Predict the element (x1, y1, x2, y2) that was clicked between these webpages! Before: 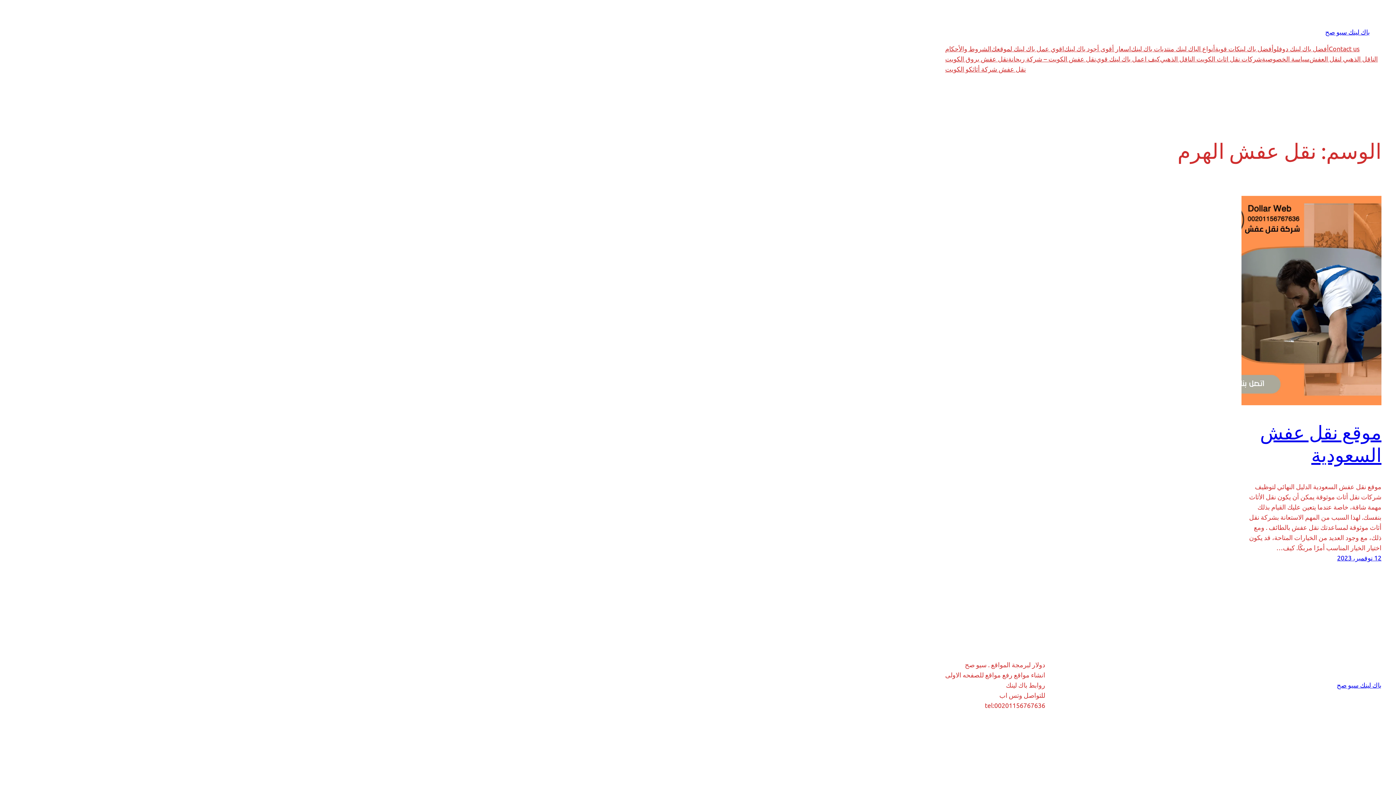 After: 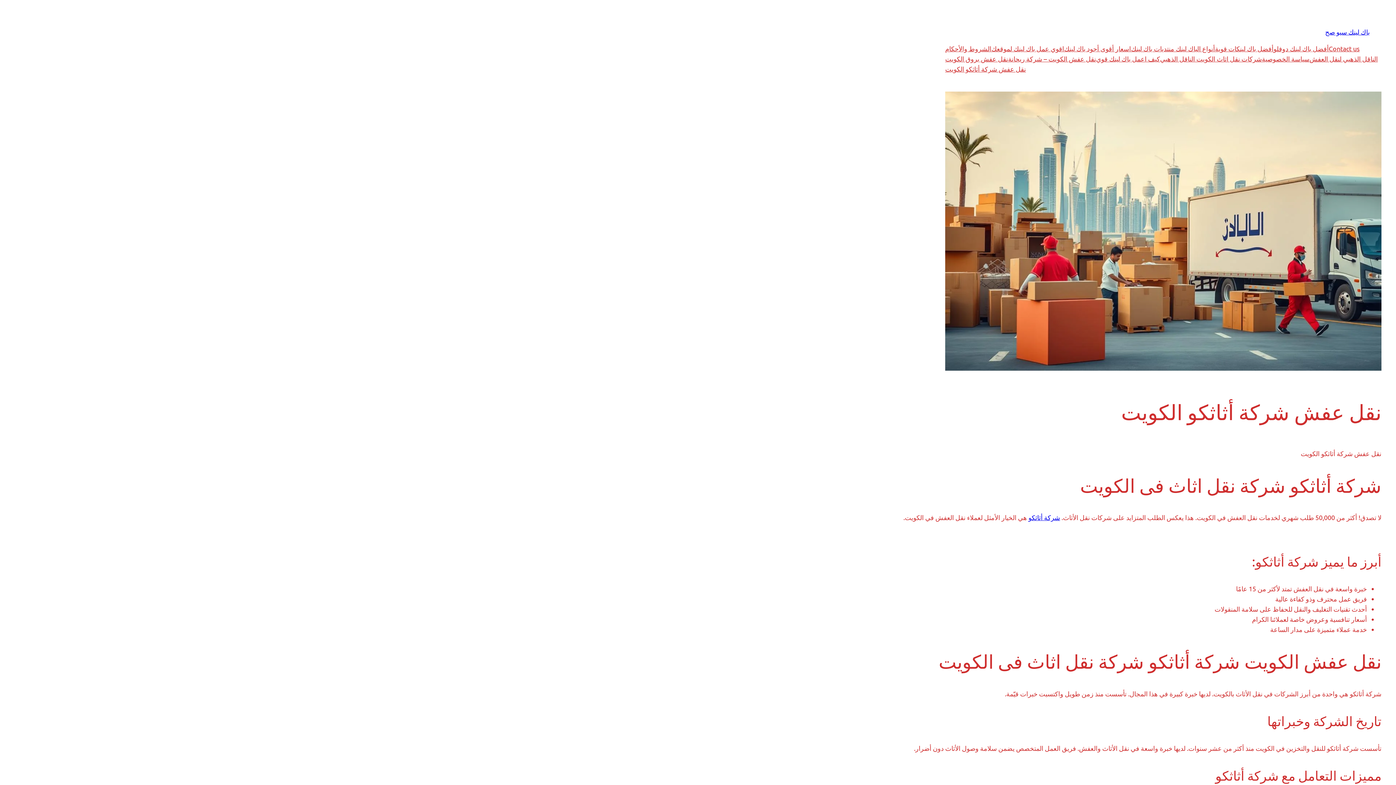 Action: bbox: (945, 64, 1026, 74) label: نقل عفش شركة أثاثكو الكويت